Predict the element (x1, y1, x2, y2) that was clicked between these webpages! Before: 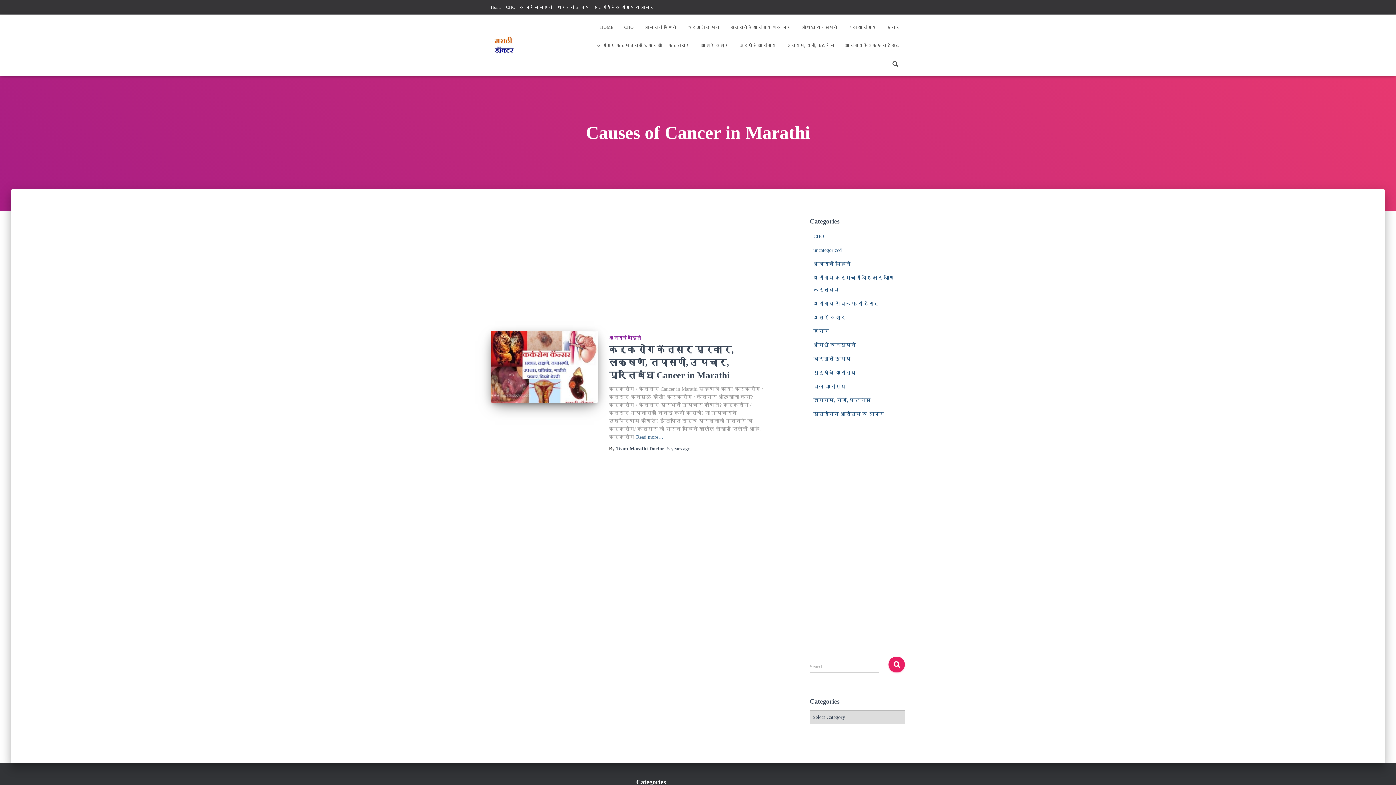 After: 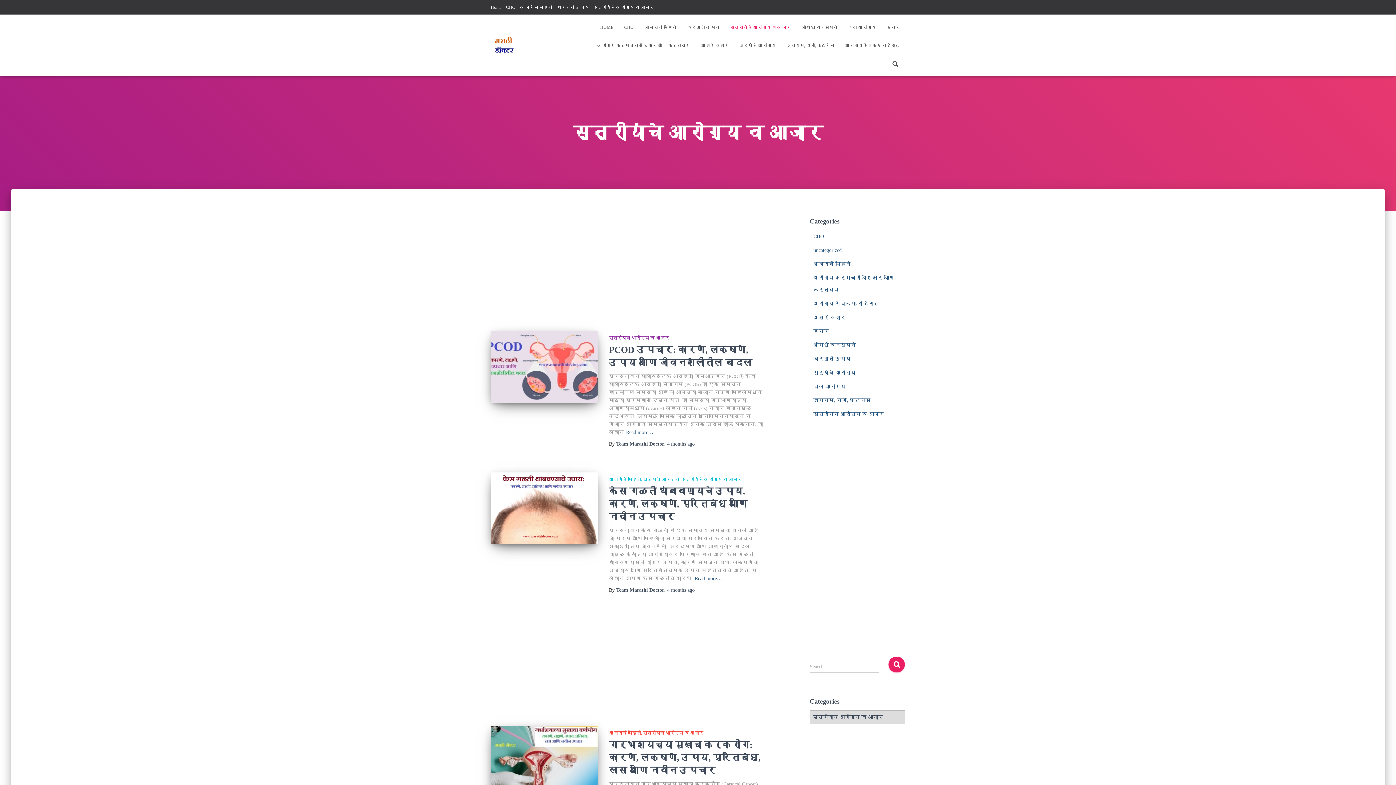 Action: label: स्त्रीयांचे आरोग्य व आजार bbox: (725, 18, 796, 36)